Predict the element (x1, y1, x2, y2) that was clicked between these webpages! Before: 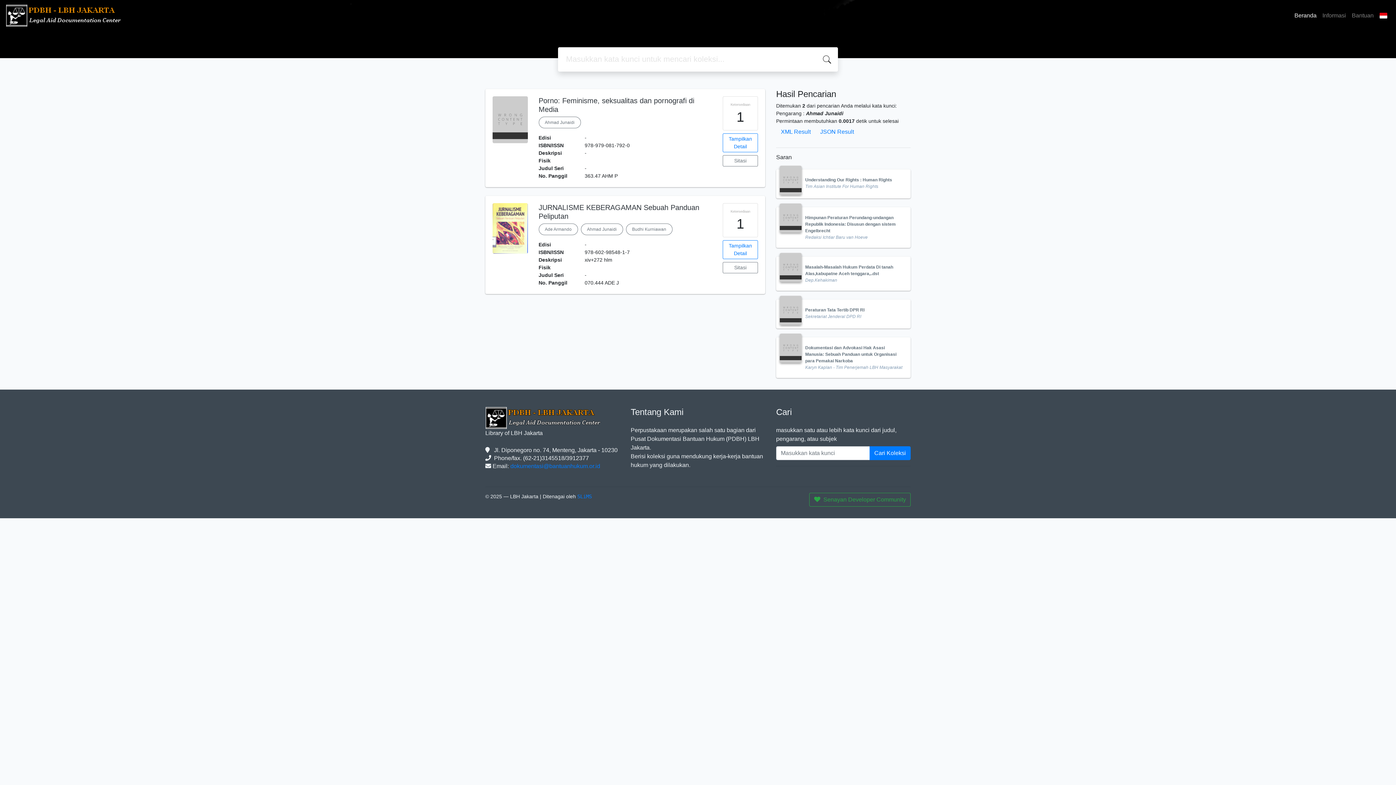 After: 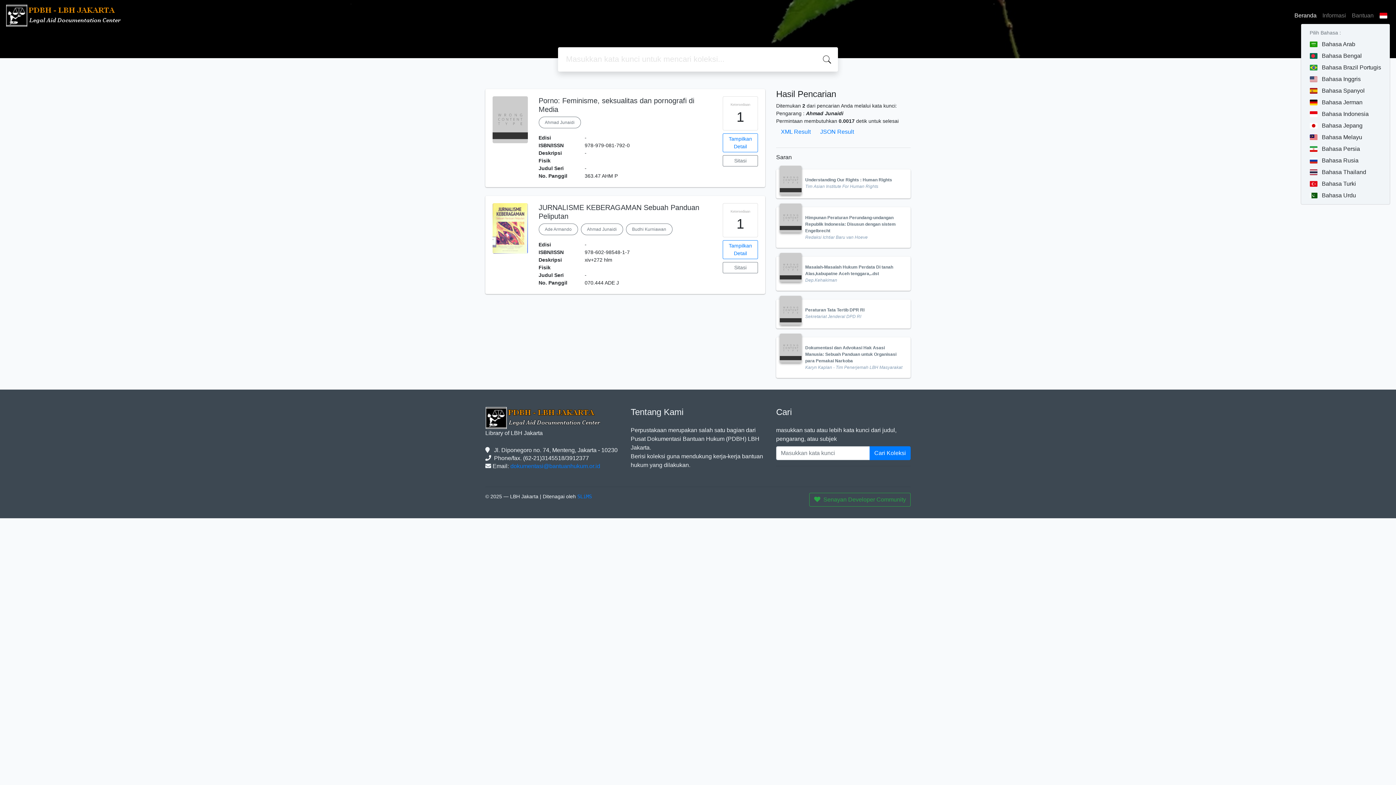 Action: bbox: (1376, 8, 1390, 22)